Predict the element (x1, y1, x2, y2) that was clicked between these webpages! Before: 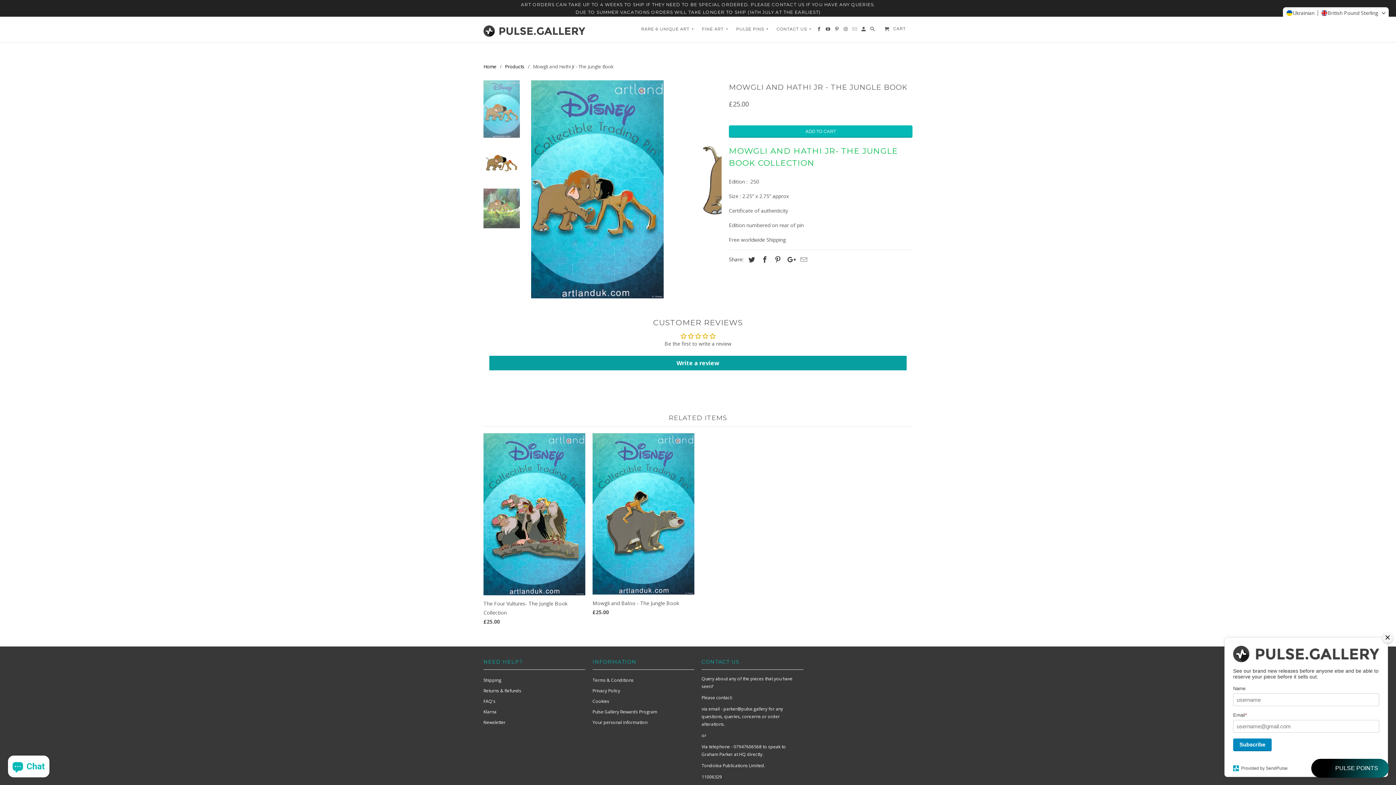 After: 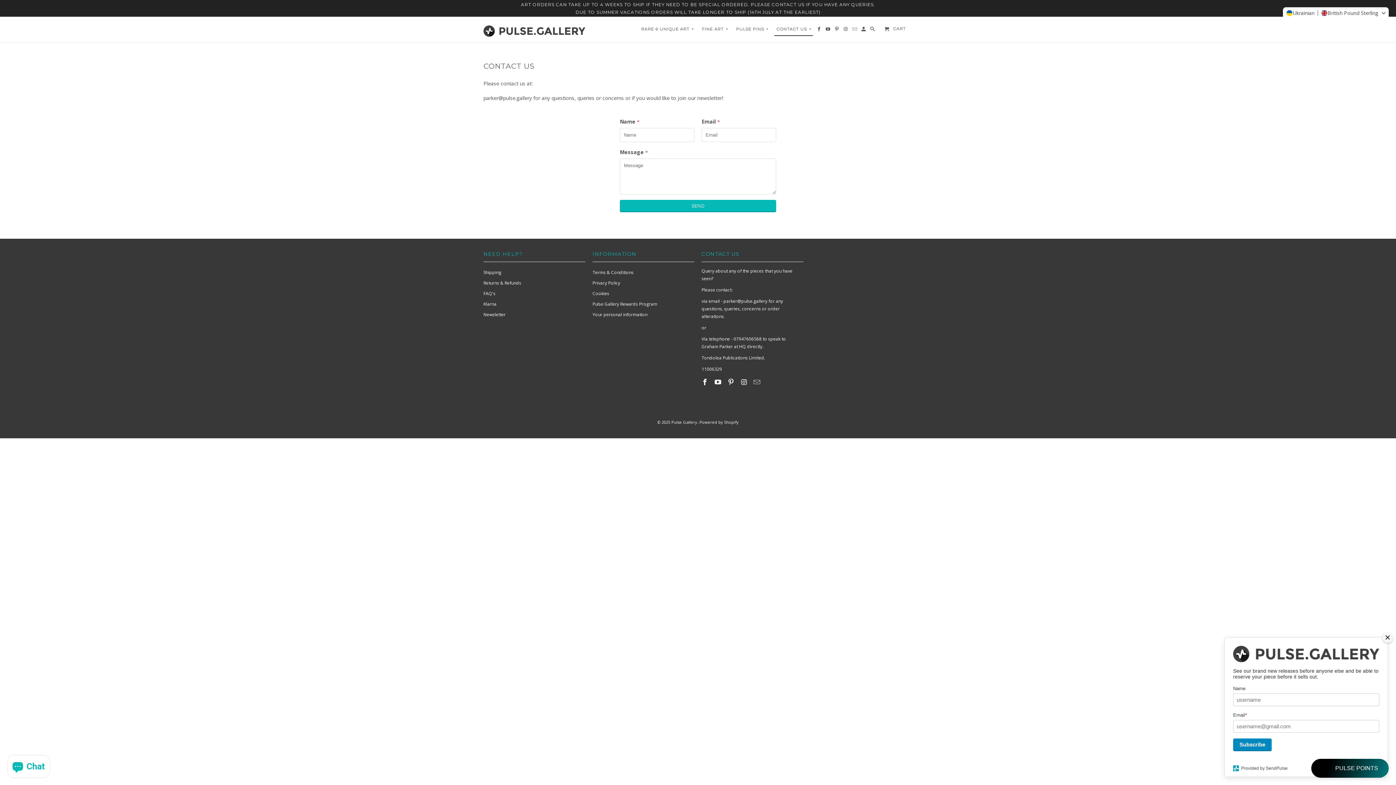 Action: bbox: (483, 719, 505, 725) label: Newsletter